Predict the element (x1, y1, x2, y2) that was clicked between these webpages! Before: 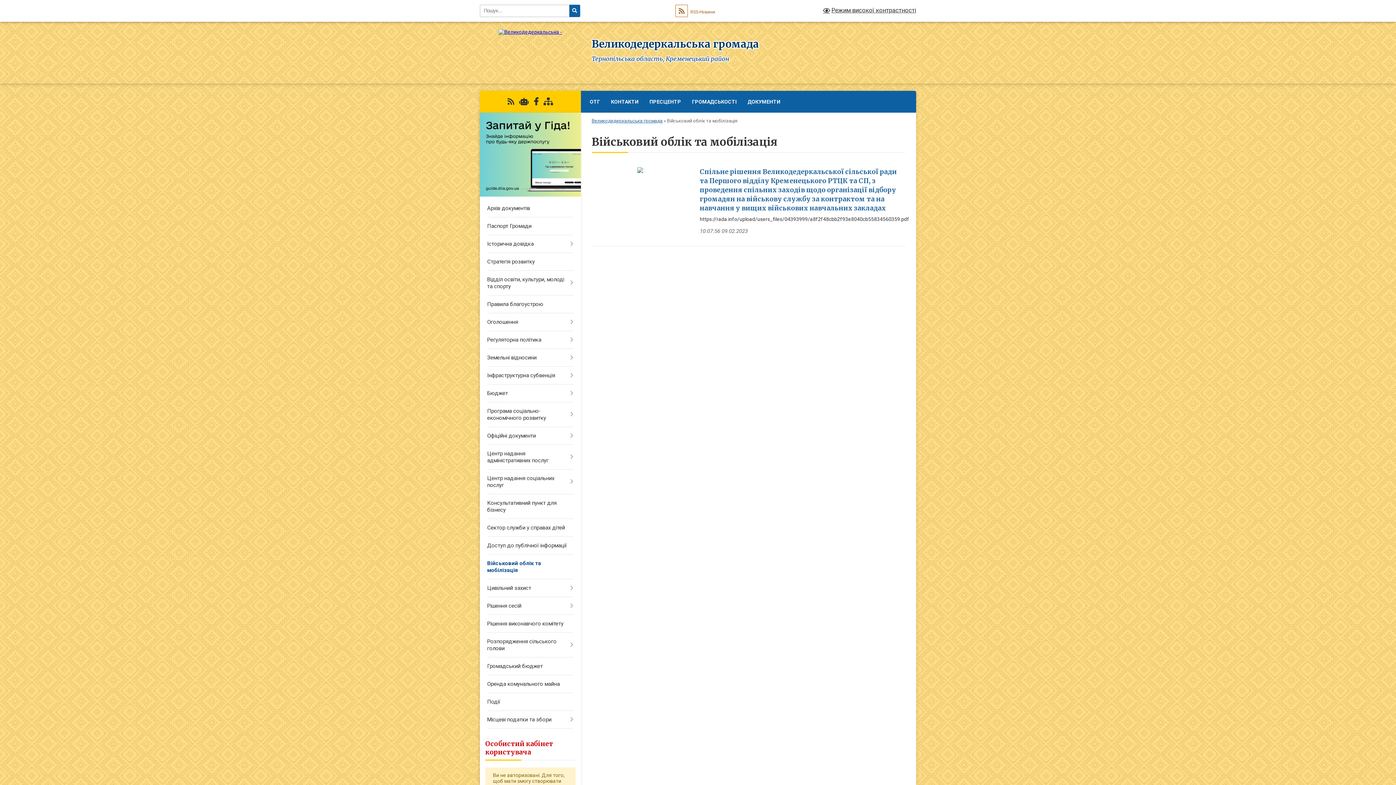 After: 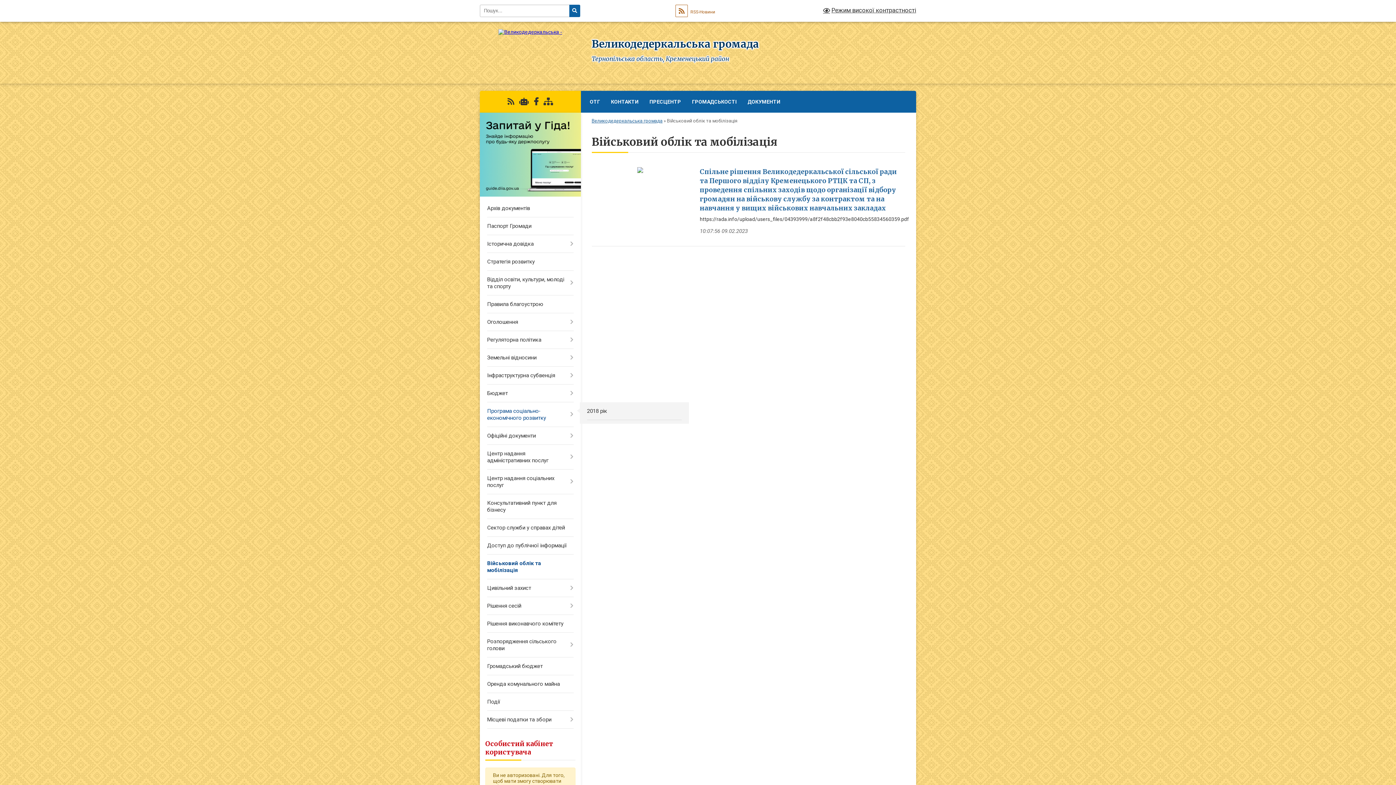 Action: label: Програма соціально-економічного розвитку bbox: (480, 402, 580, 427)